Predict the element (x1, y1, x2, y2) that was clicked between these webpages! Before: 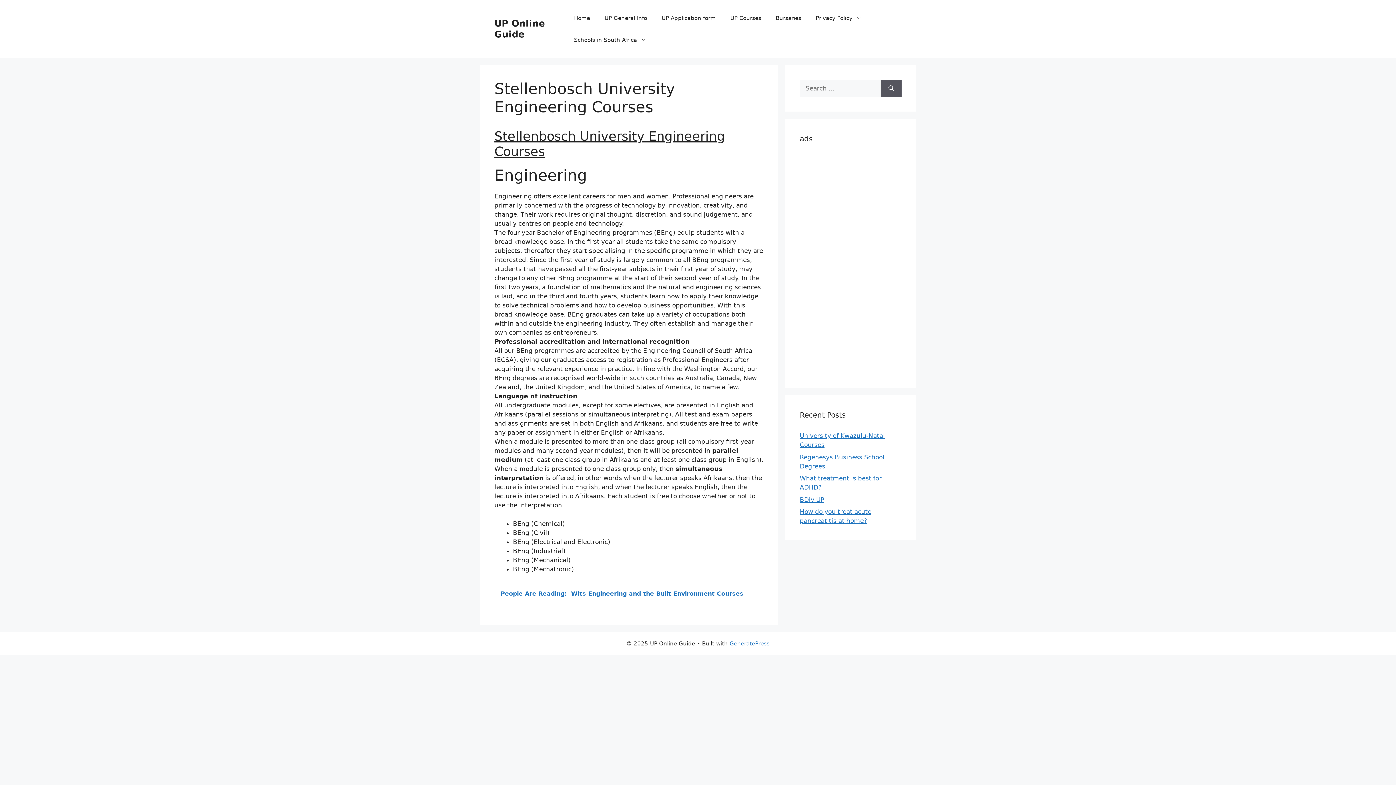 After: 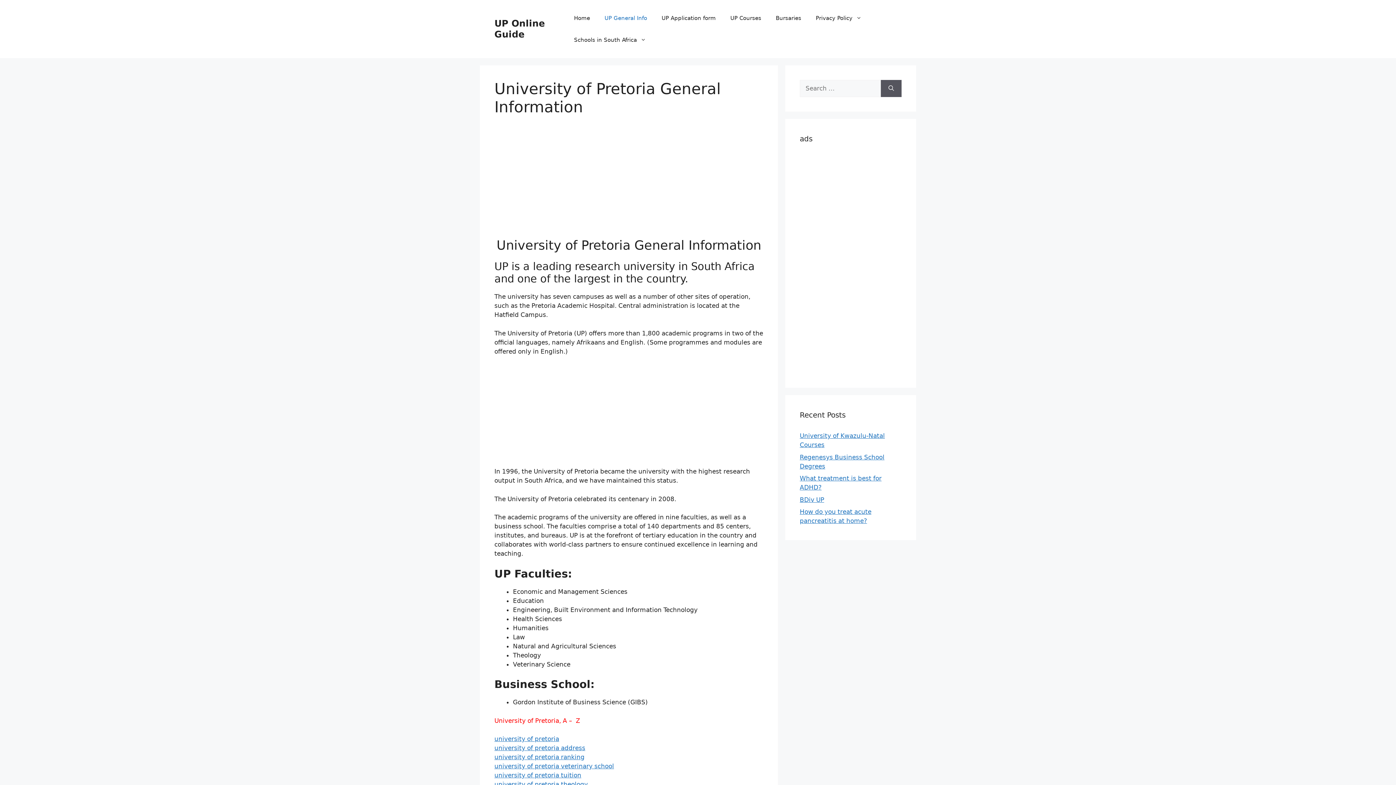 Action: label: UP General Info bbox: (597, 7, 654, 29)